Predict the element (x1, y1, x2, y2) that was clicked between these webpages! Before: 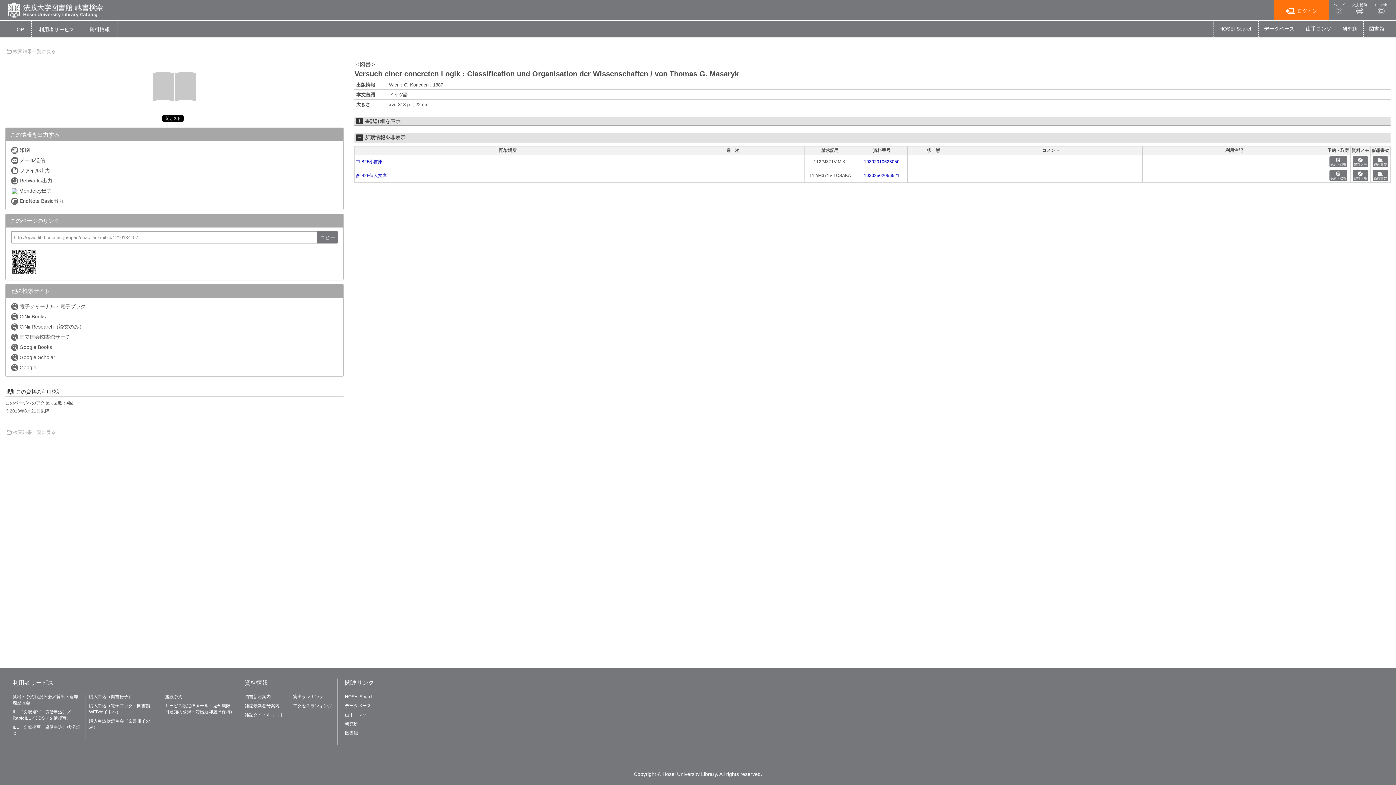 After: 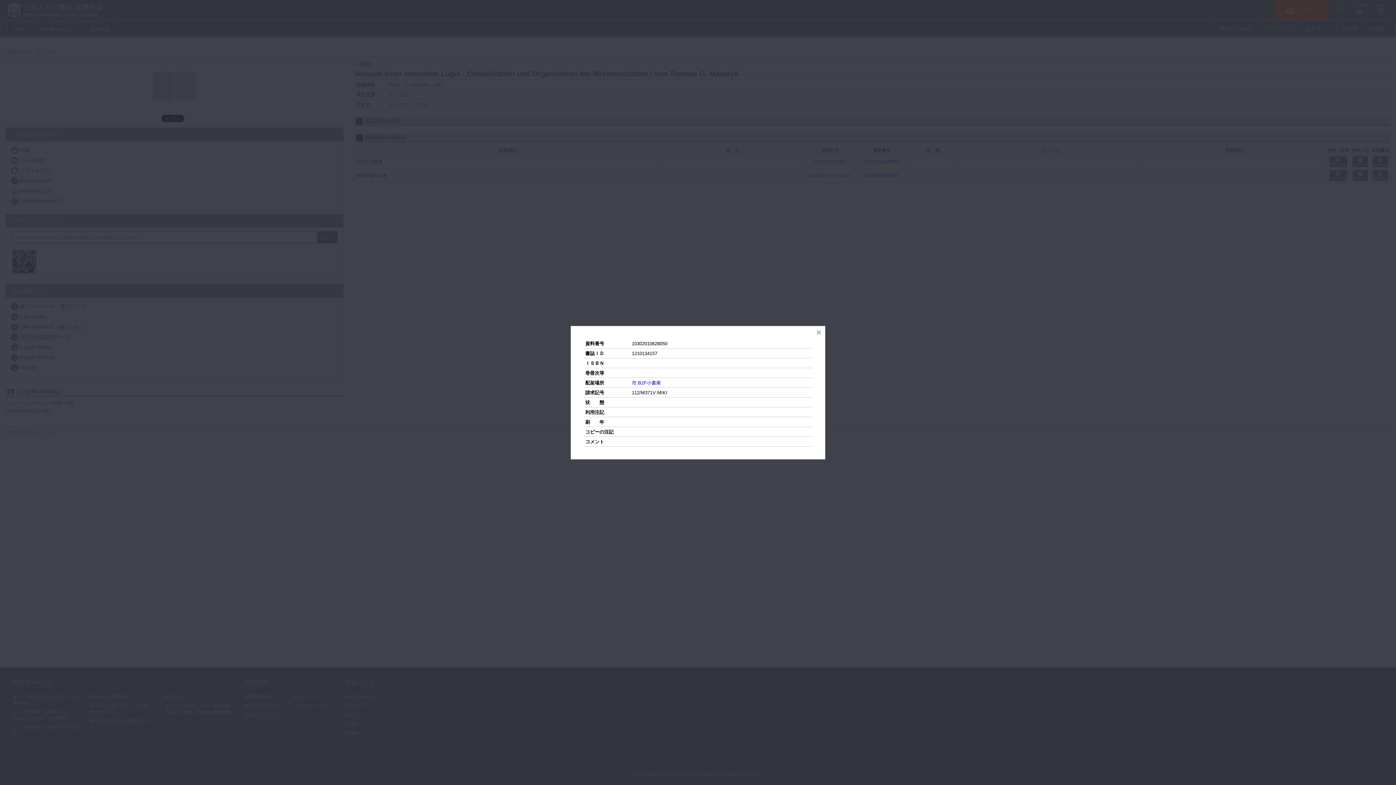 Action: bbox: (864, 159, 899, 164) label: 10302010628050